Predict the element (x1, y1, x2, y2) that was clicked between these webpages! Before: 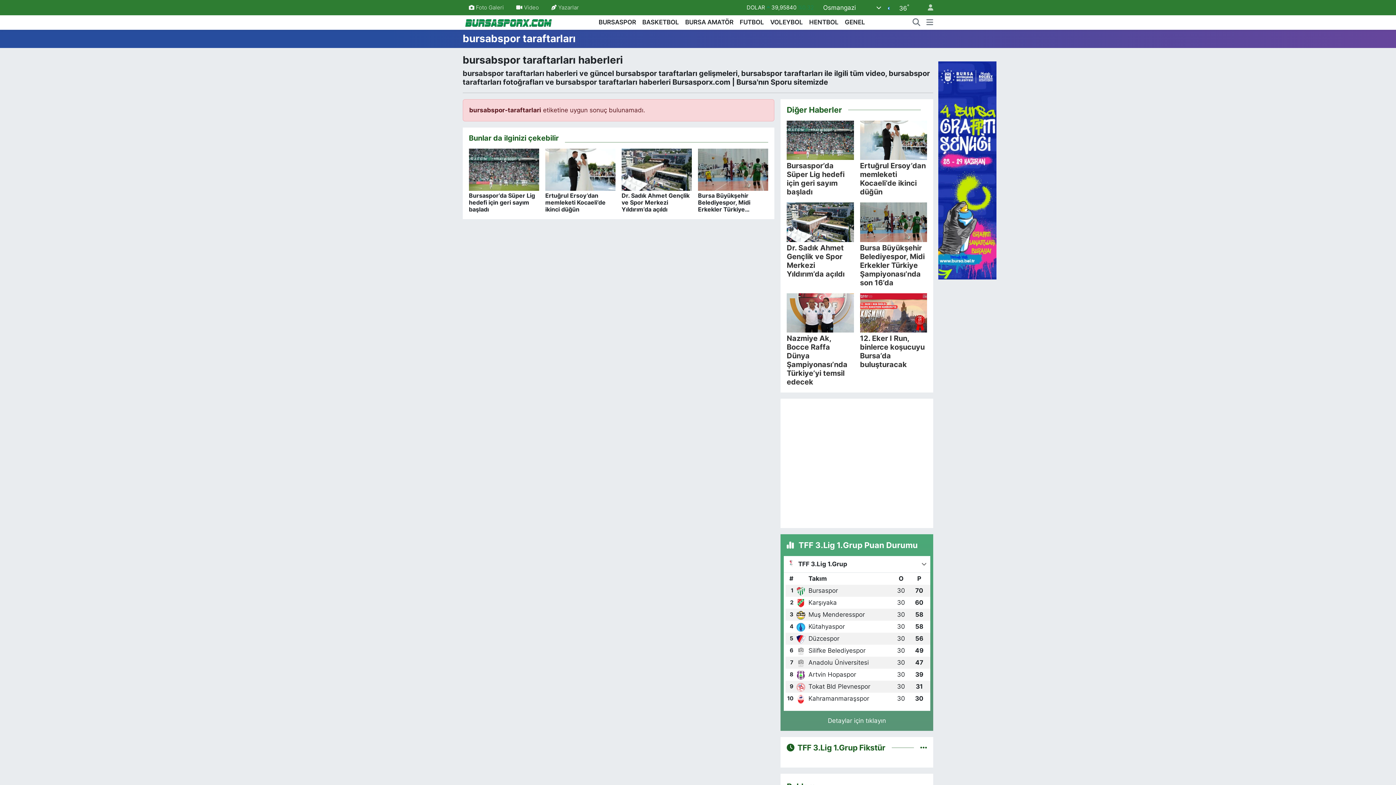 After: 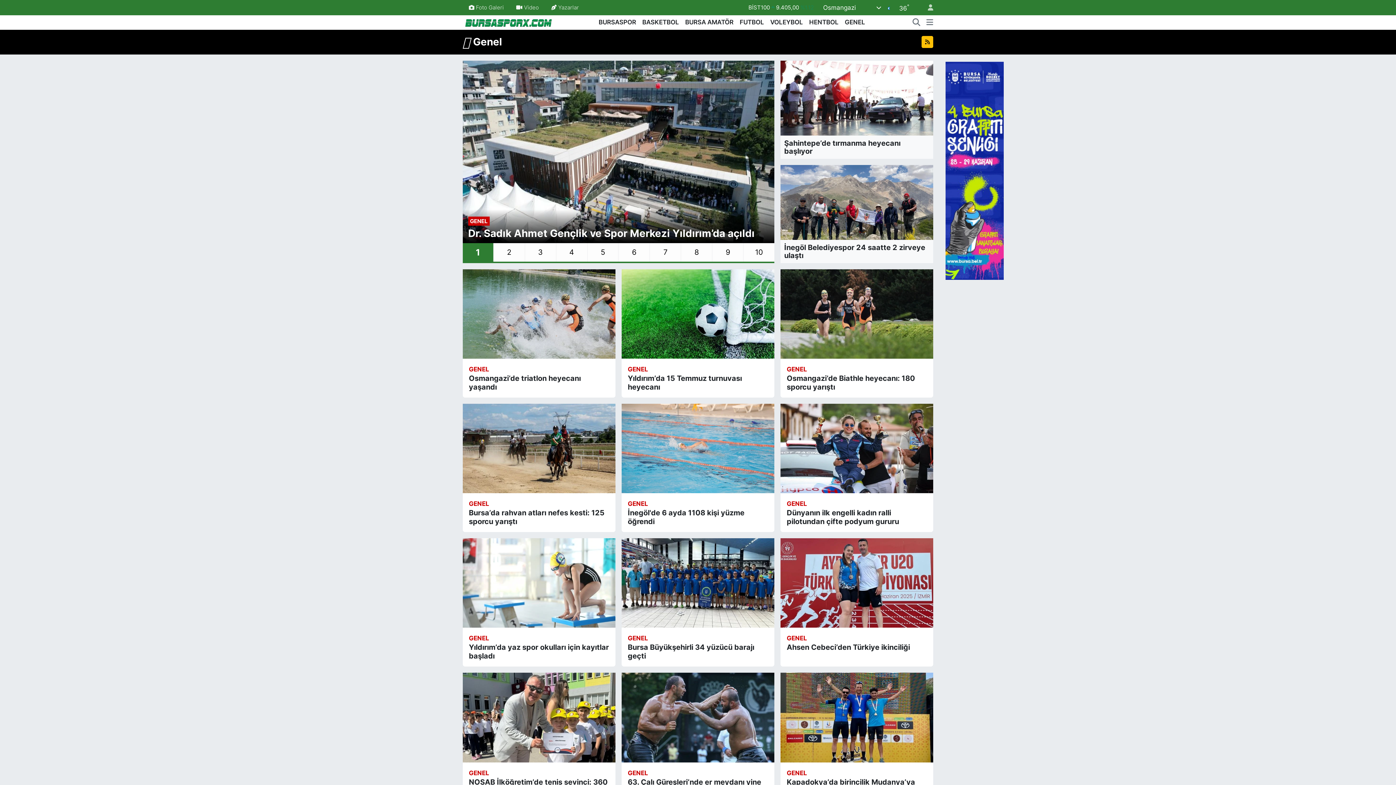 Action: label: GENEL bbox: (841, 17, 868, 27)